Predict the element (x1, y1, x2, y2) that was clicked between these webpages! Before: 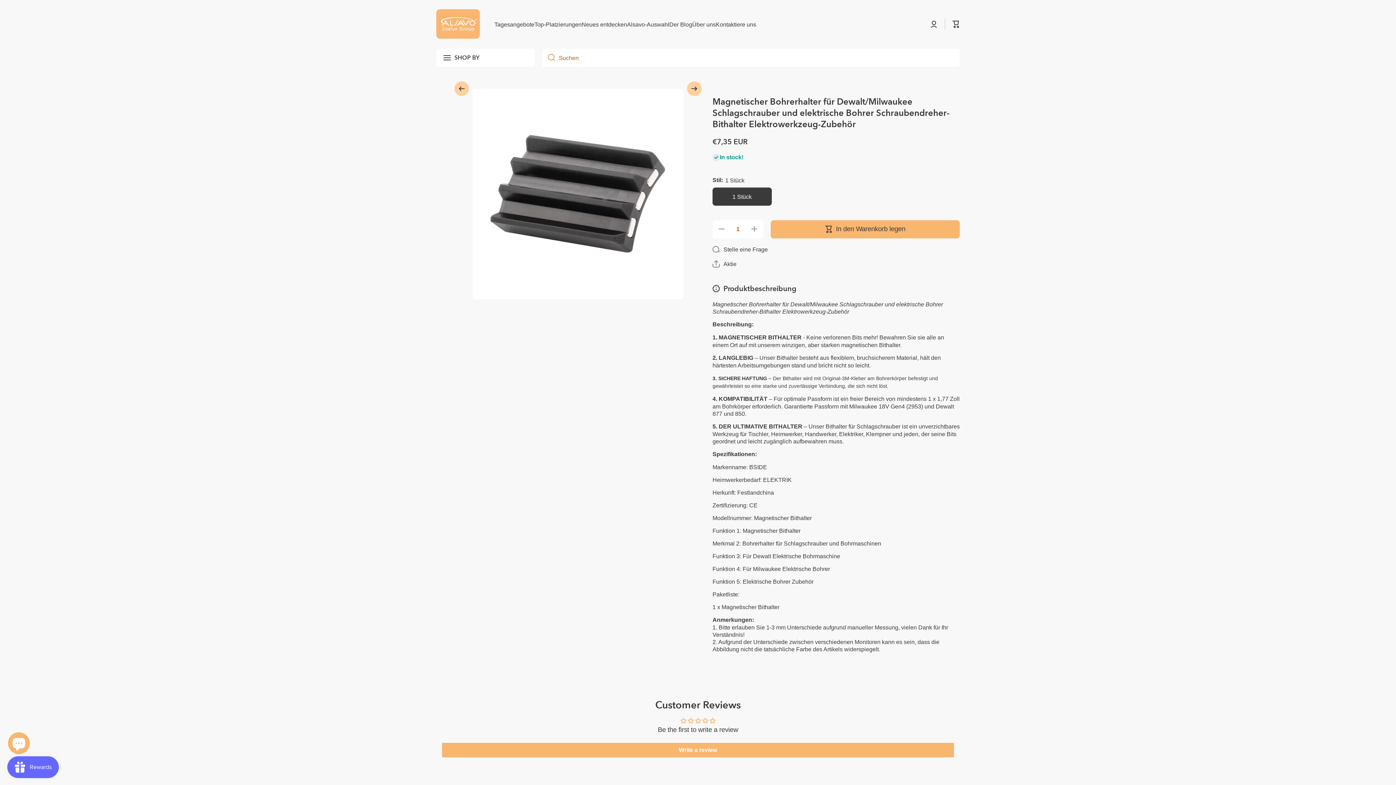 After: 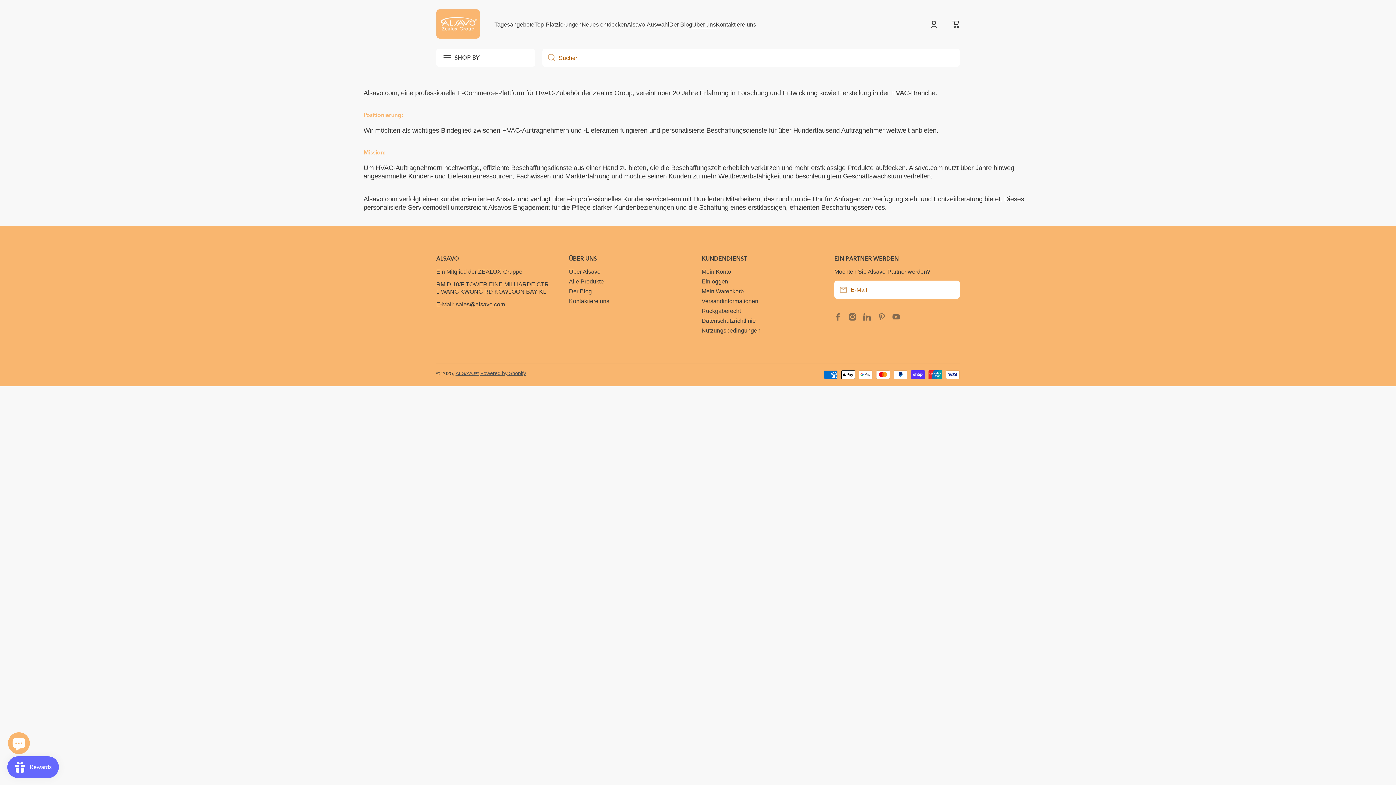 Action: bbox: (692, 20, 716, 27) label: Über uns